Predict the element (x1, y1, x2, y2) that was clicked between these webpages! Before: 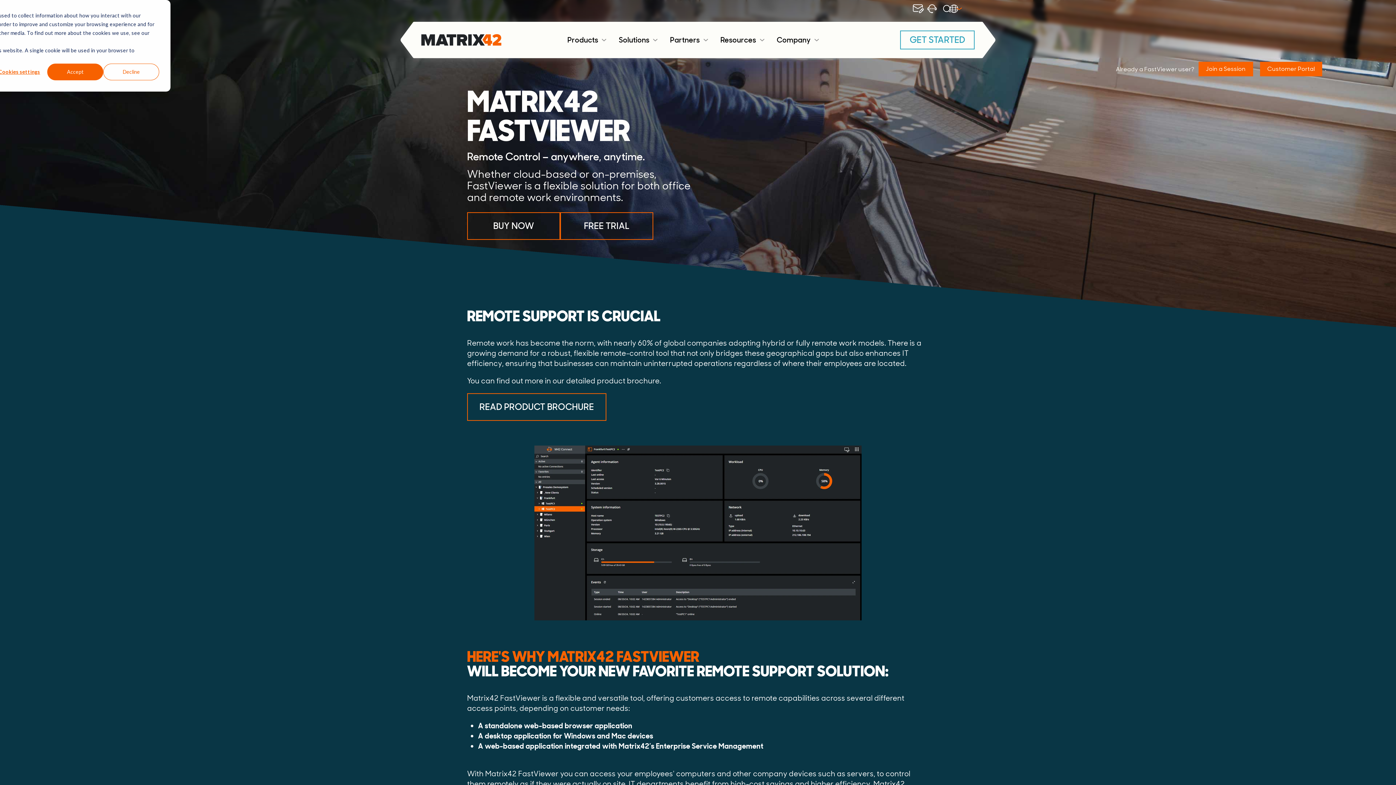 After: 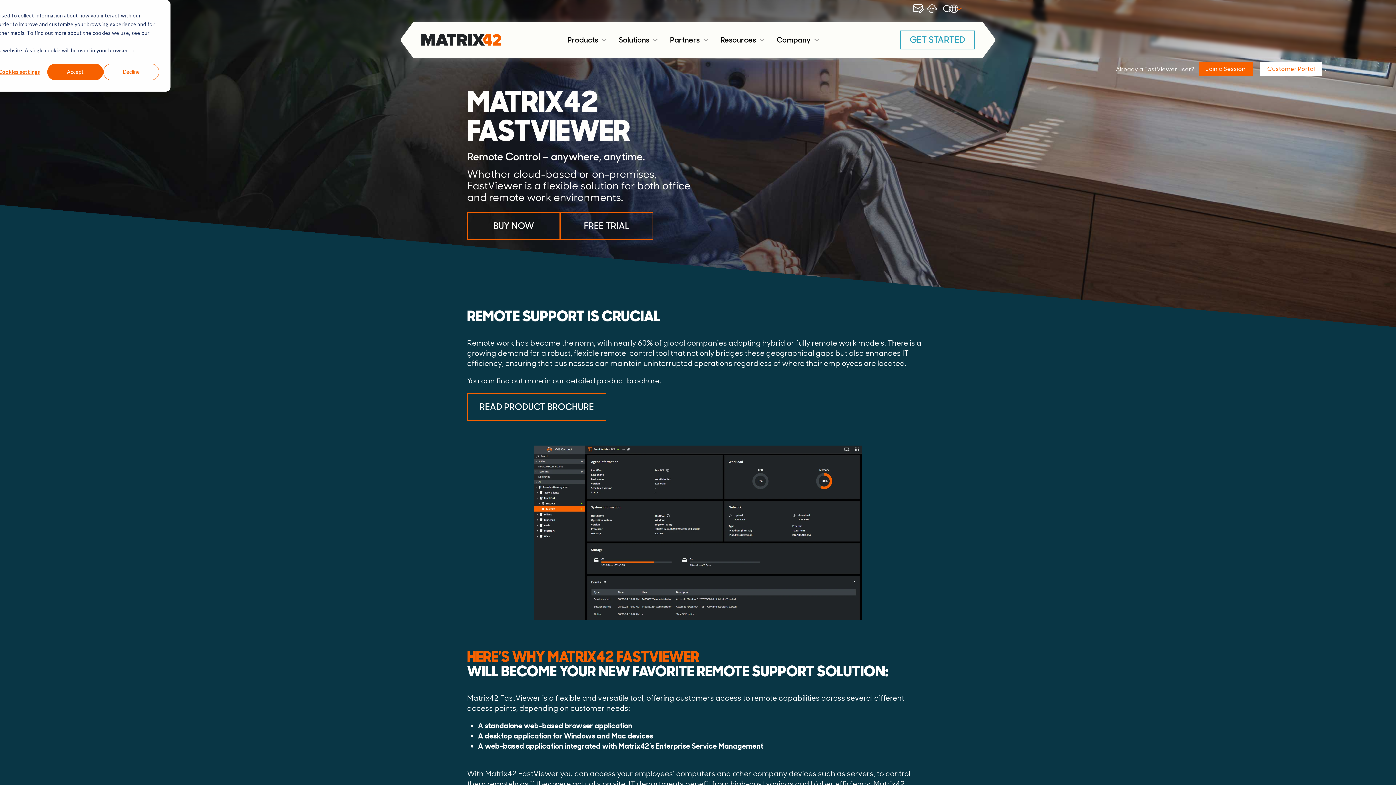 Action: label: Customer Portal bbox: (1260, 61, 1322, 76)